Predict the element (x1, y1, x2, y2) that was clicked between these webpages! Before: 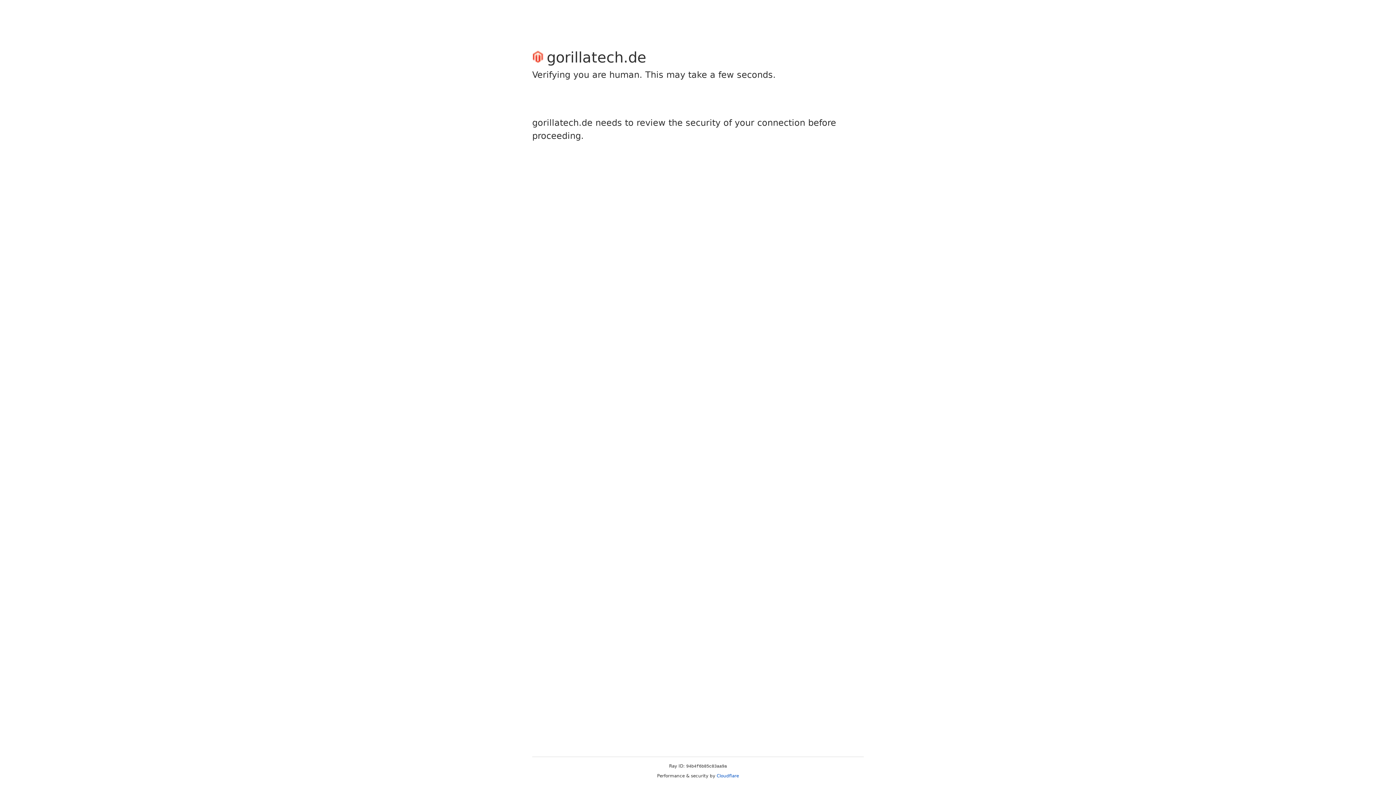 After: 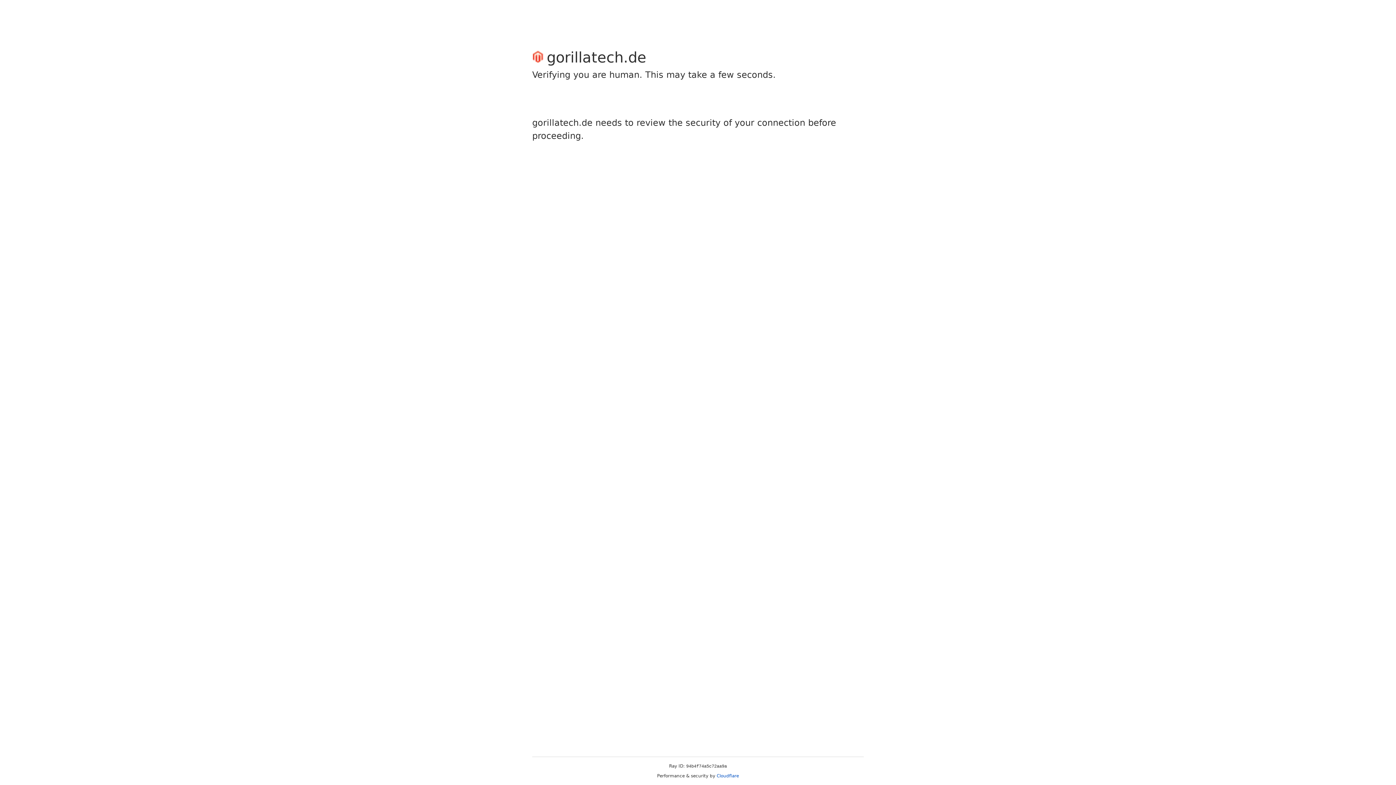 Action: label: Cloudflare bbox: (716, 773, 739, 778)